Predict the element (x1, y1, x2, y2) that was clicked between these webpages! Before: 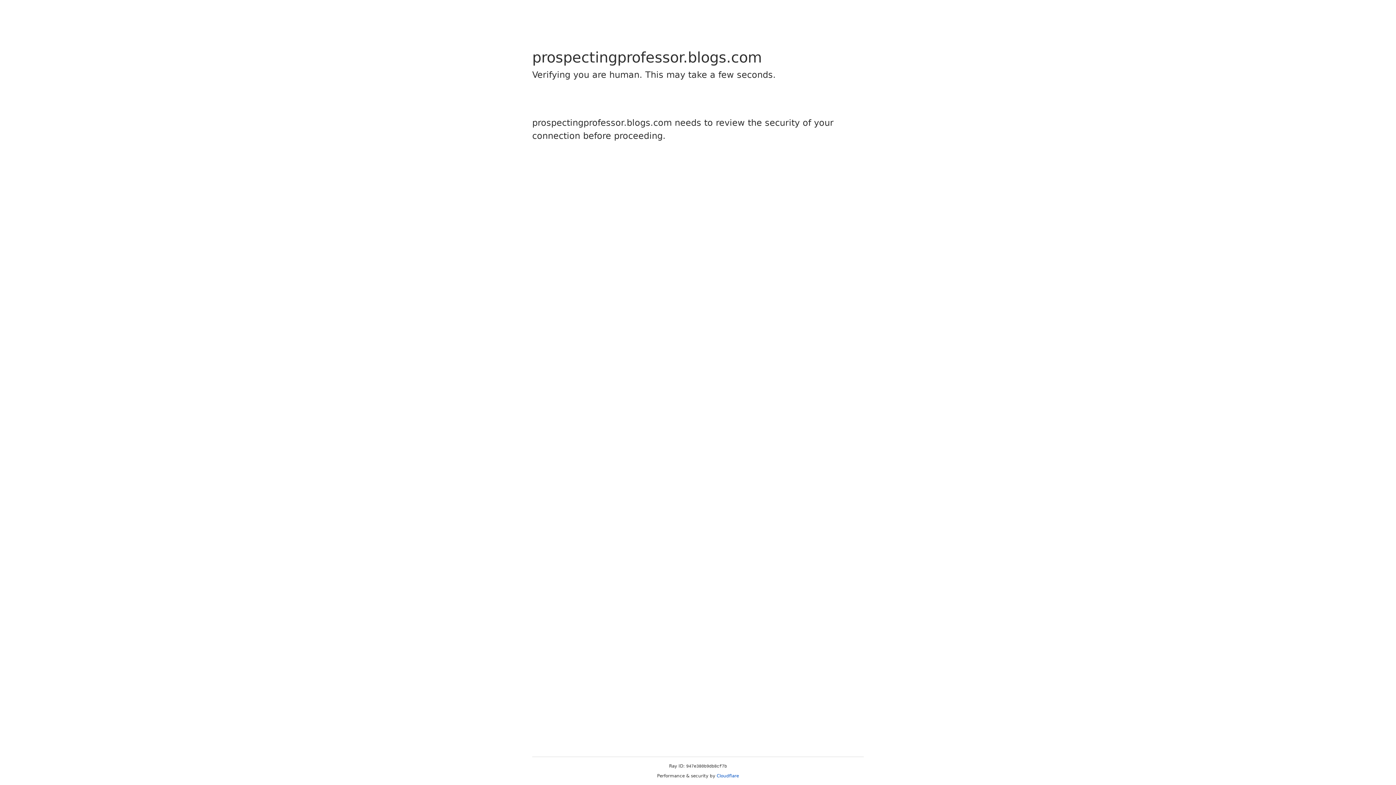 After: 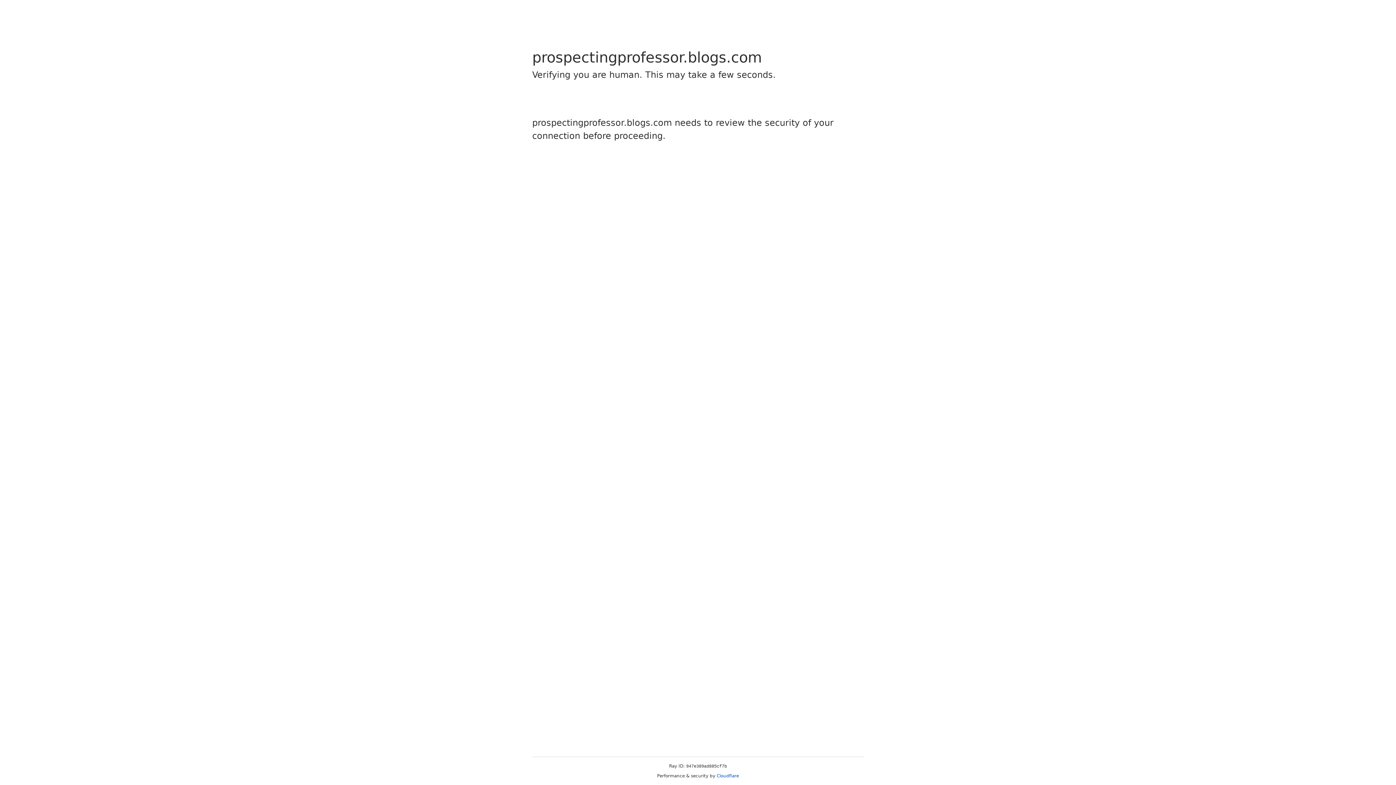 Action: label: Cloudflare bbox: (716, 773, 739, 778)